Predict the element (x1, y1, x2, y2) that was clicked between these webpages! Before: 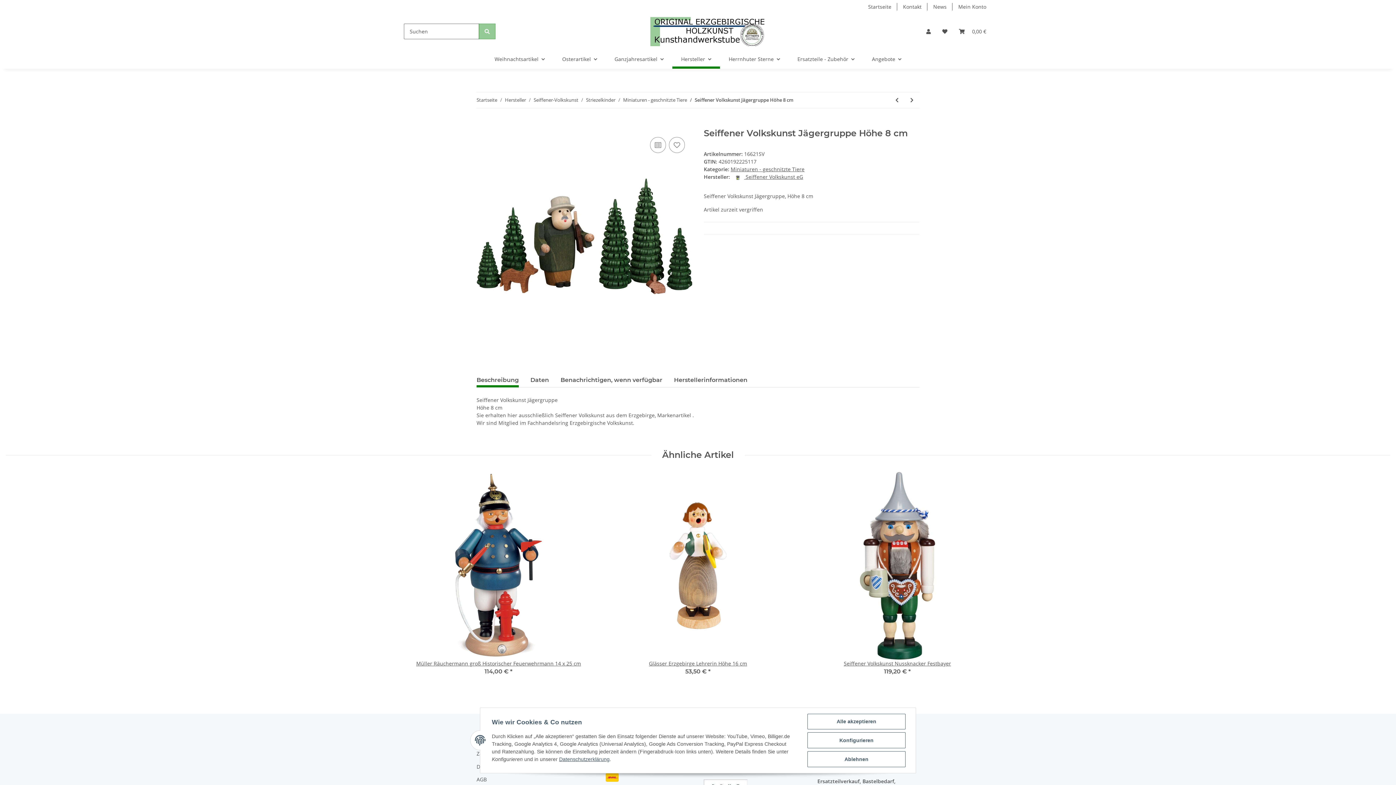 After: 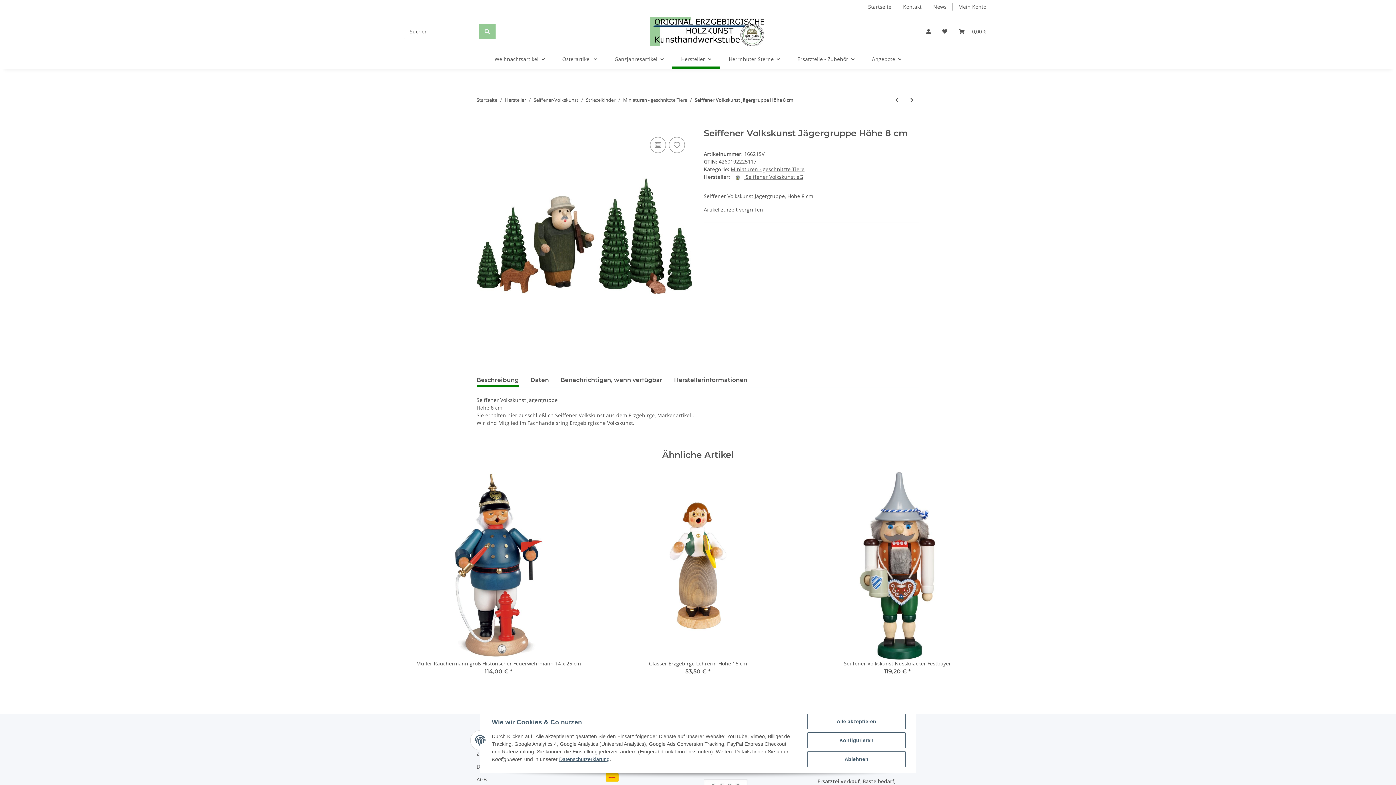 Action: bbox: (476, 373, 518, 387) label: Beschreibung